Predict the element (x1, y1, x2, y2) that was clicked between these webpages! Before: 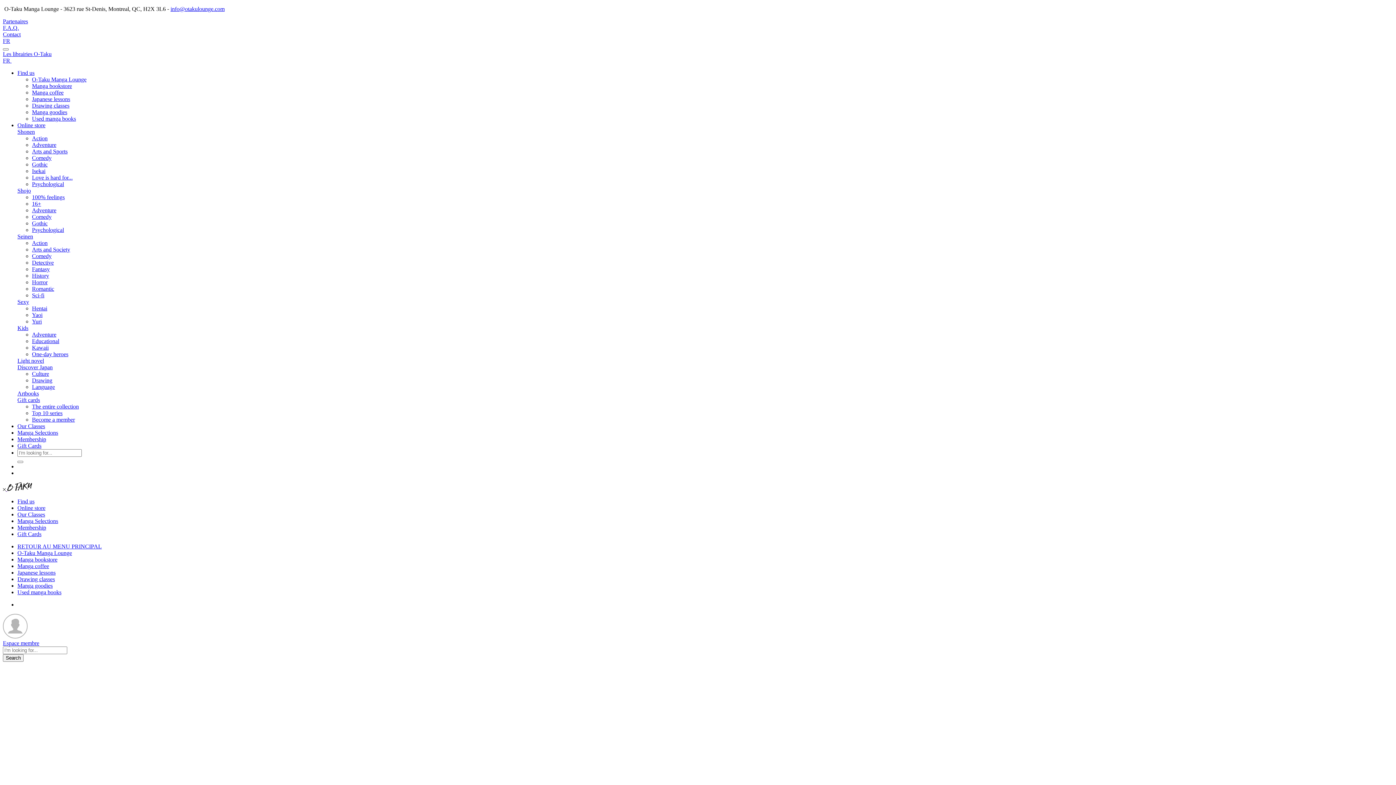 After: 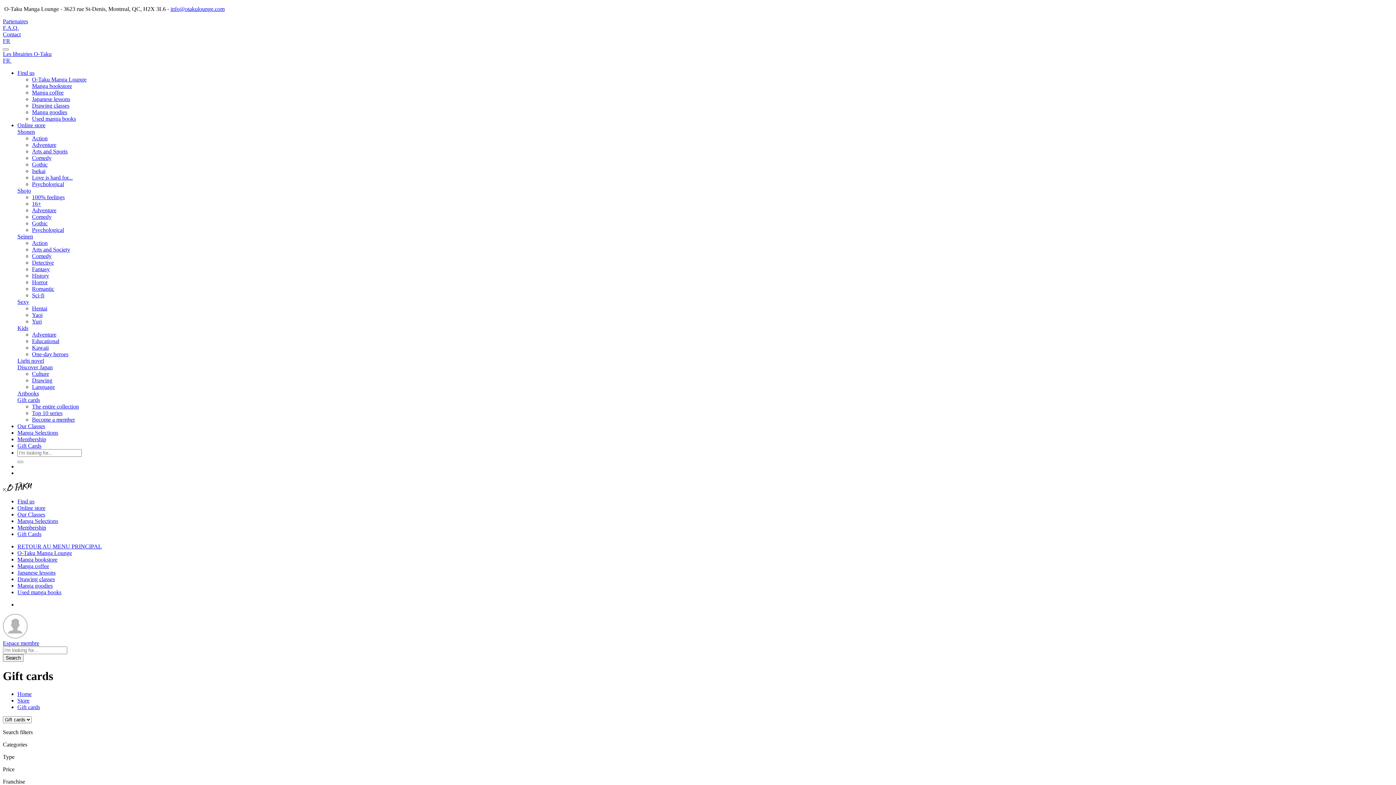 Action: bbox: (17, 397, 40, 403) label: Gift cards